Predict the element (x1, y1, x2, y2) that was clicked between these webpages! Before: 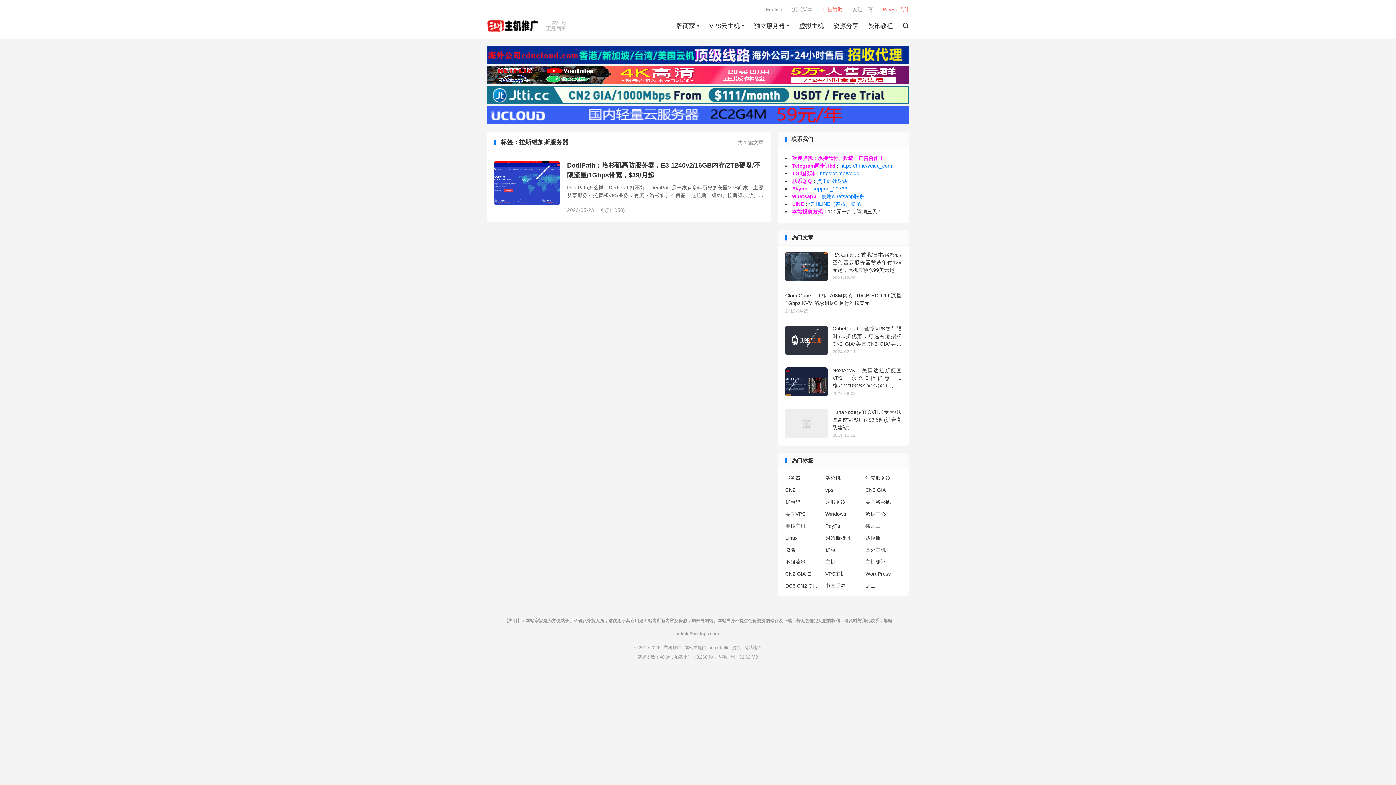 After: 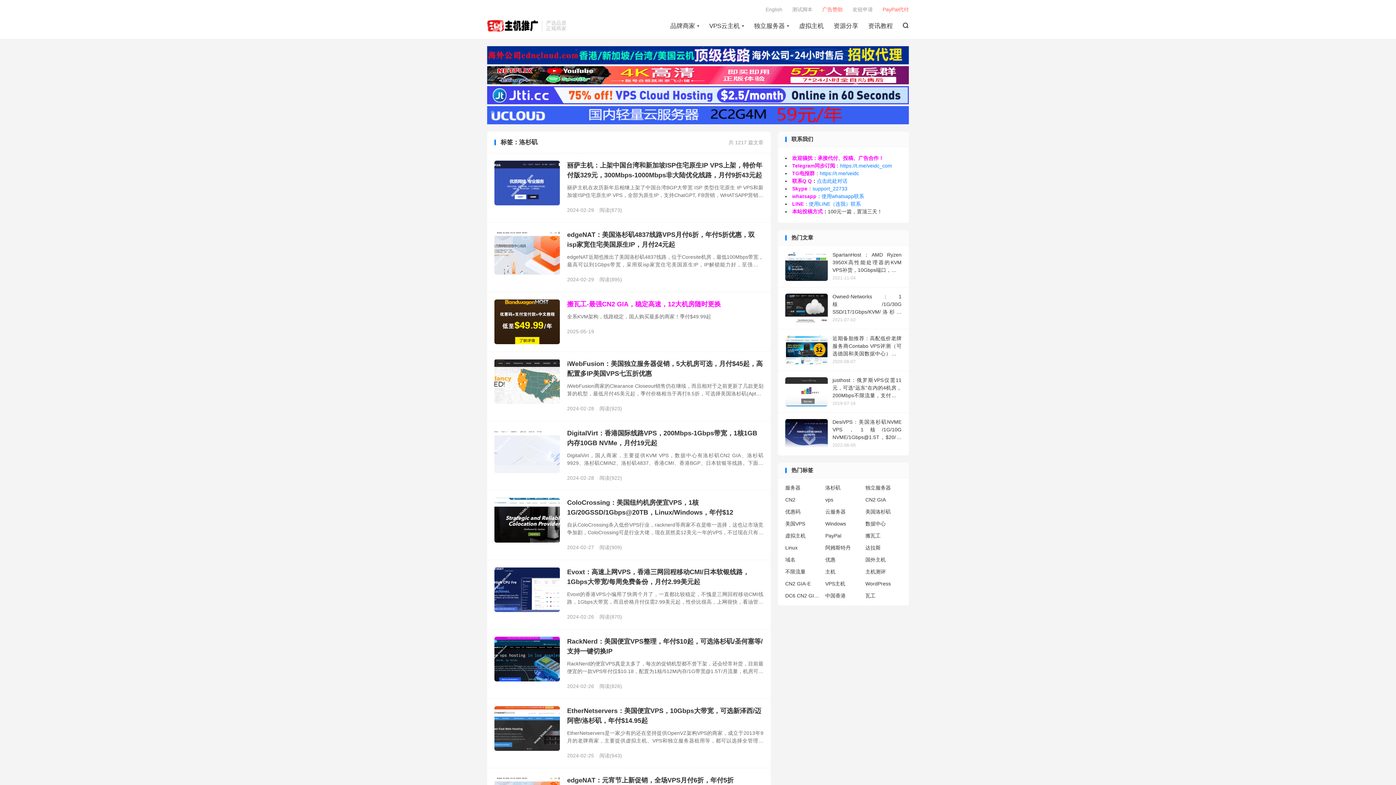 Action: bbox: (825, 474, 862, 482) label: 洛杉矶